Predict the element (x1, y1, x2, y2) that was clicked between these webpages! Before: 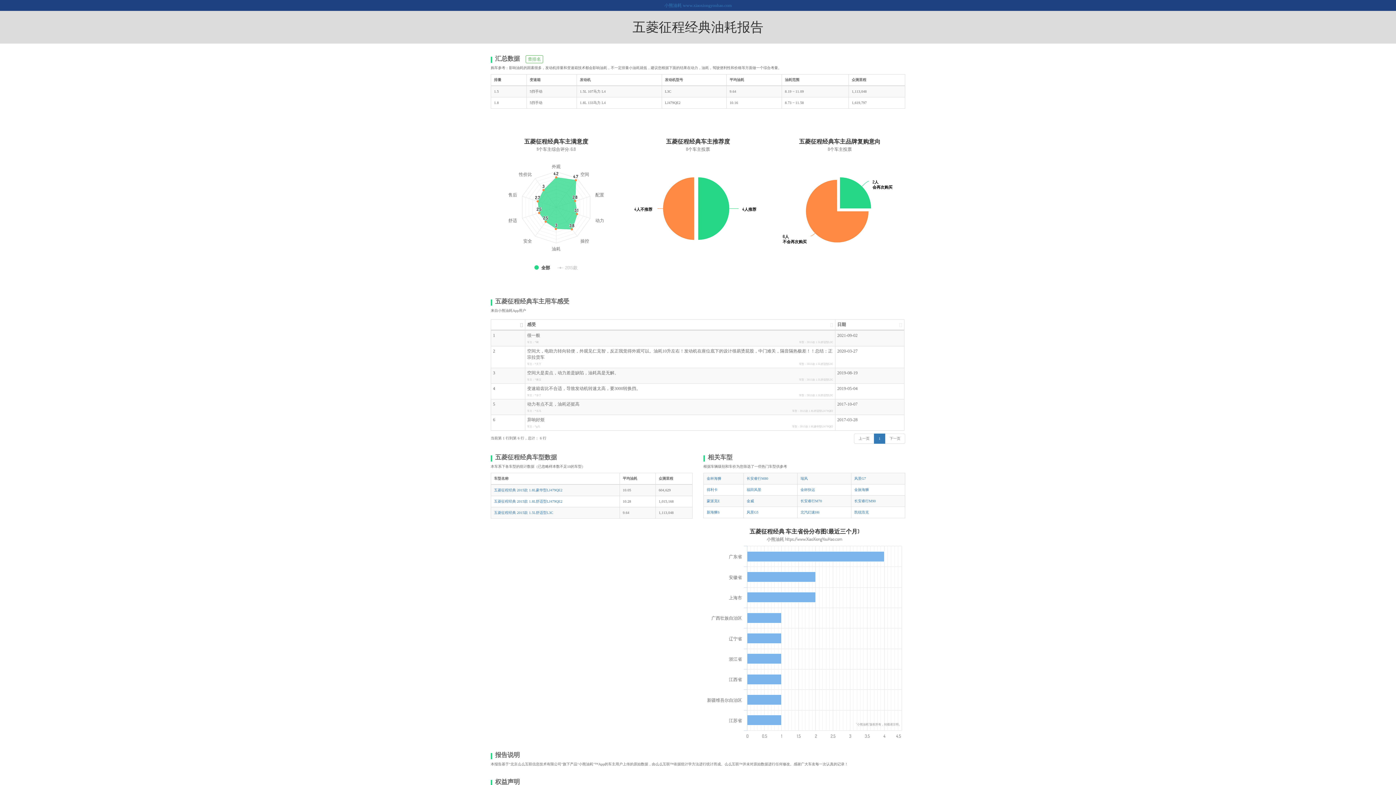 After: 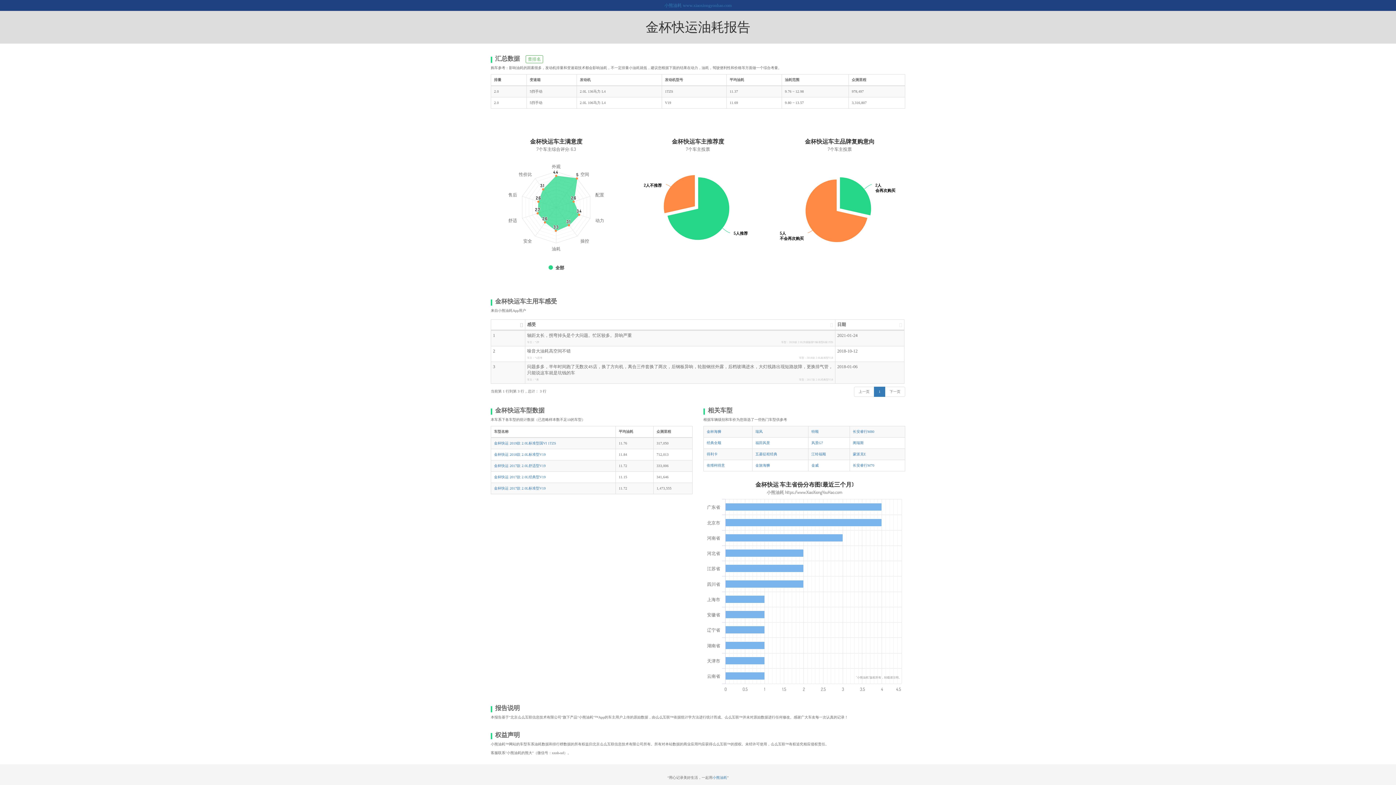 Action: label: 金杯快运 bbox: (800, 488, 815, 492)